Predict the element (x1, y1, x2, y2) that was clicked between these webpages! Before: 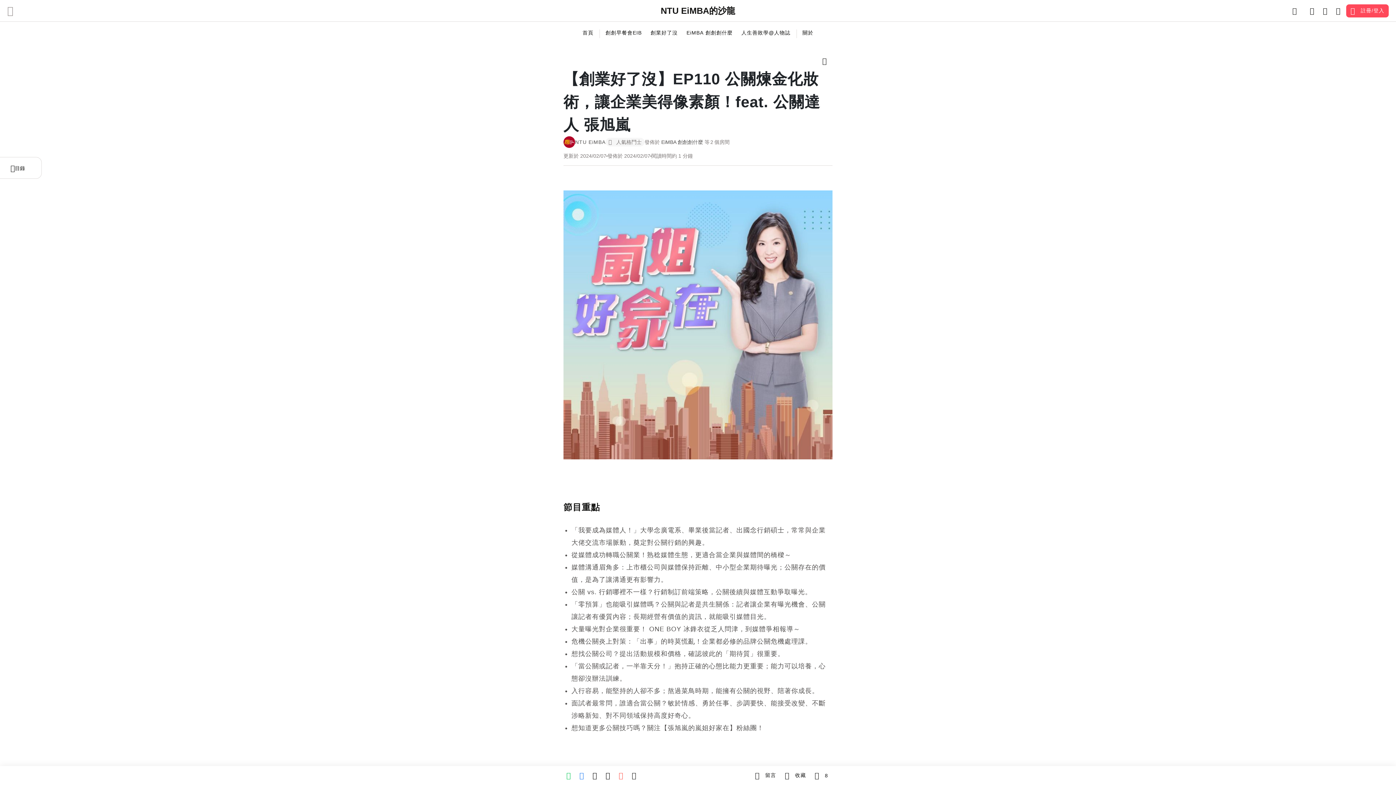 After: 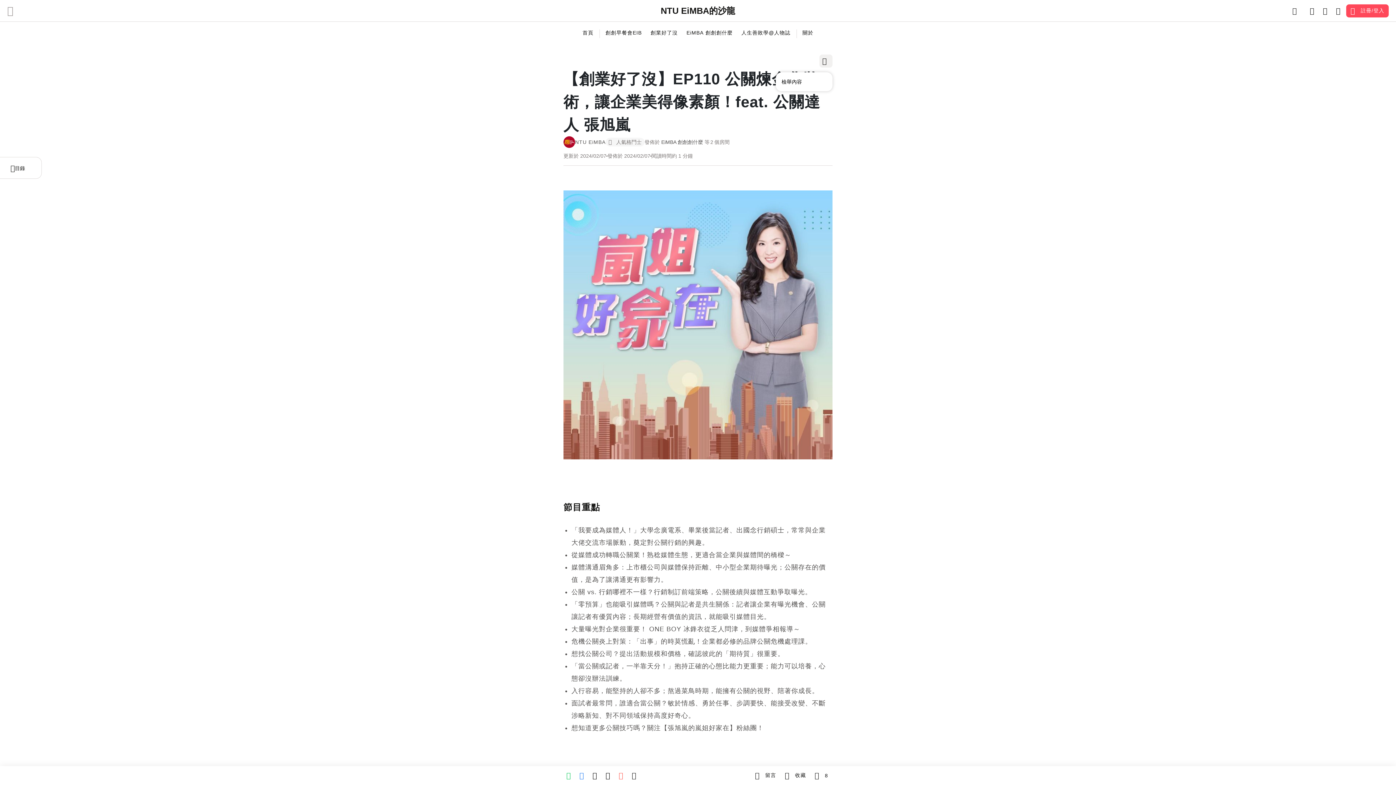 Action: bbox: (819, 54, 832, 67)